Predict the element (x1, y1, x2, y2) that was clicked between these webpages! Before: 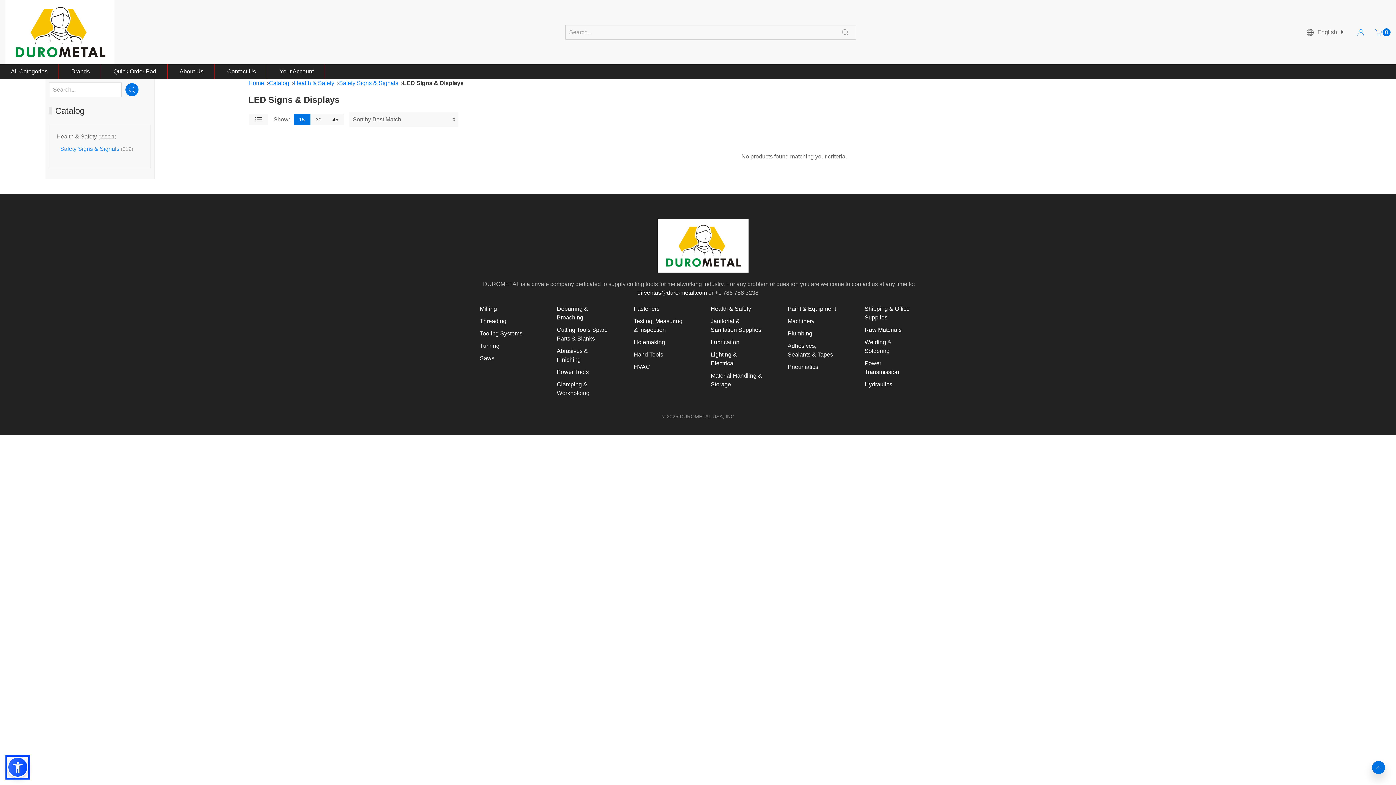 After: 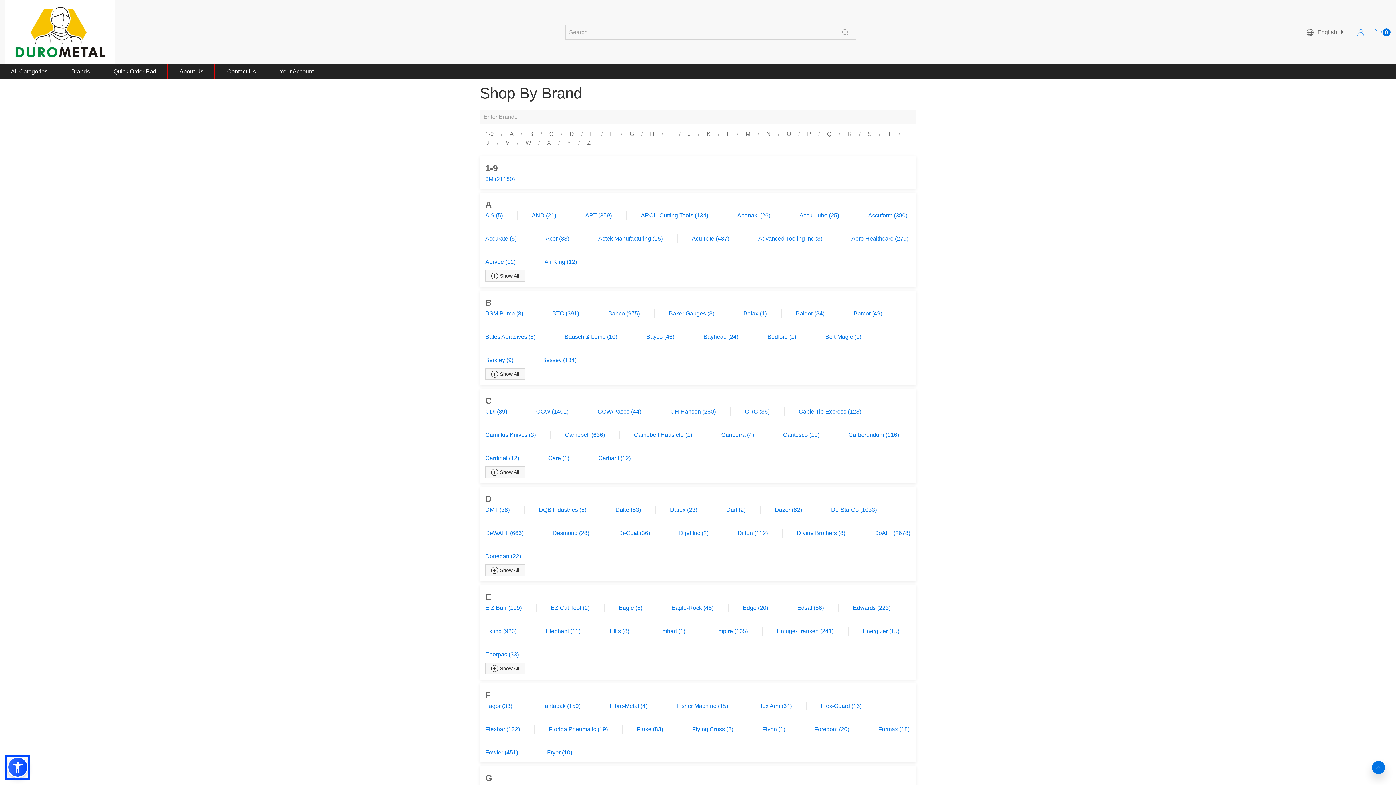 Action: label:  Brands bbox: (69, 68, 89, 74)